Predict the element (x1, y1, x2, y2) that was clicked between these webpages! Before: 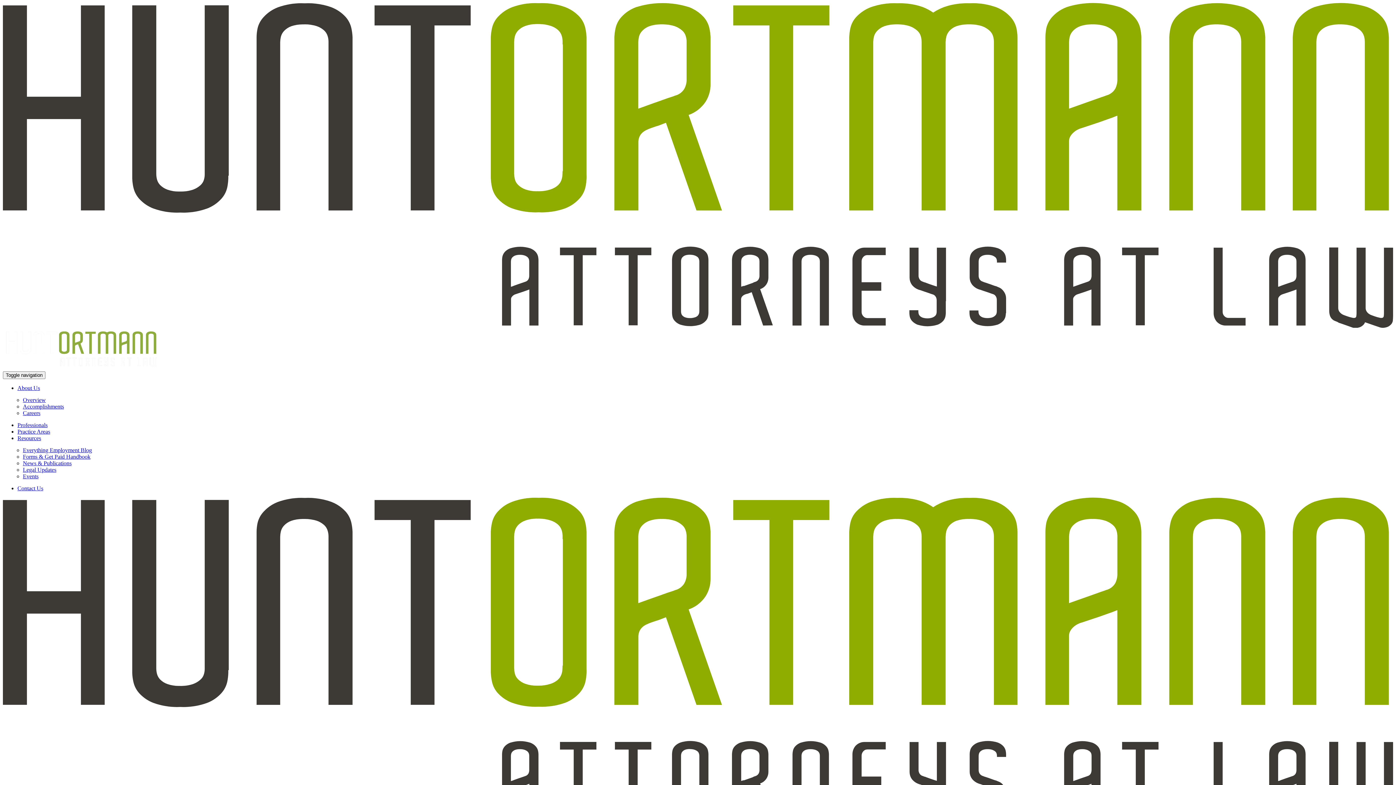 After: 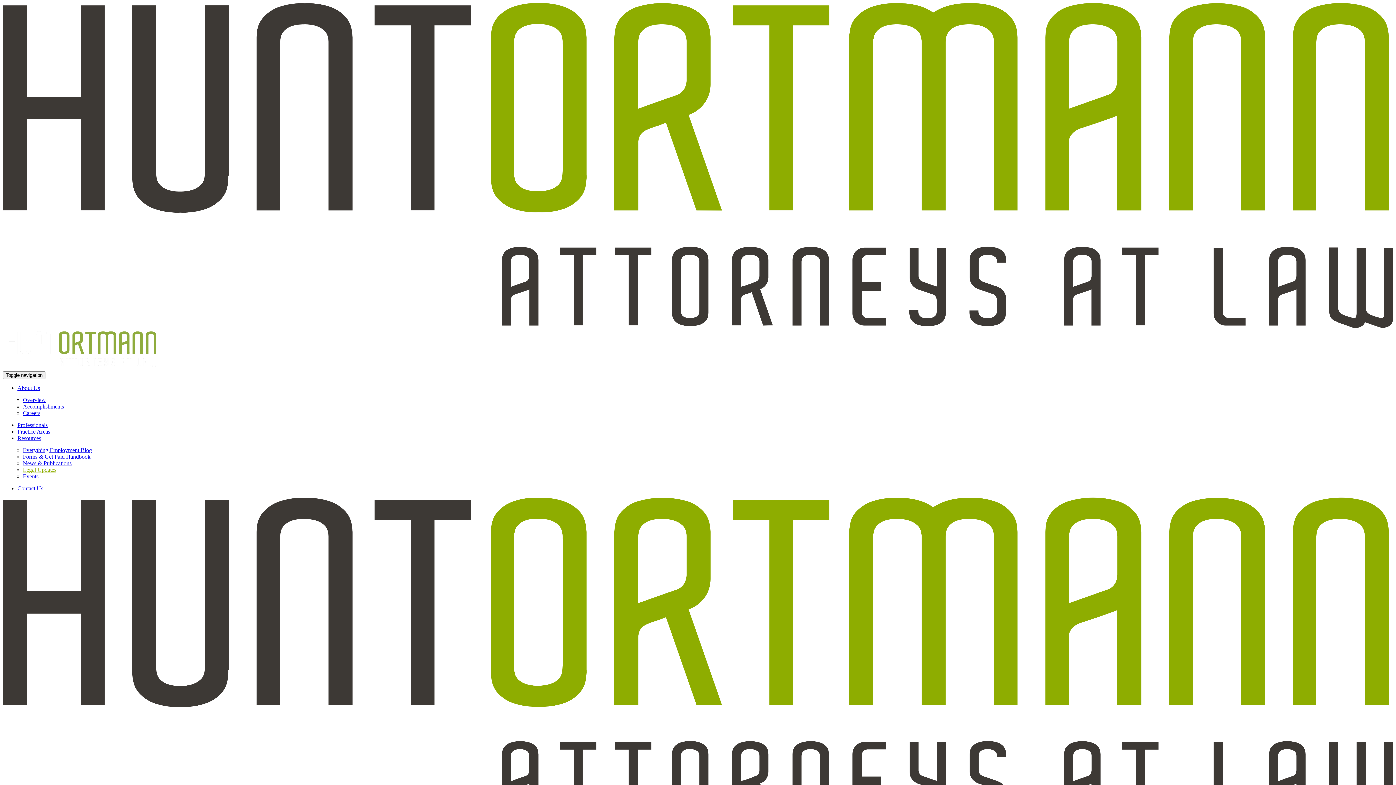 Action: label: Legal Updates bbox: (22, 466, 56, 472)